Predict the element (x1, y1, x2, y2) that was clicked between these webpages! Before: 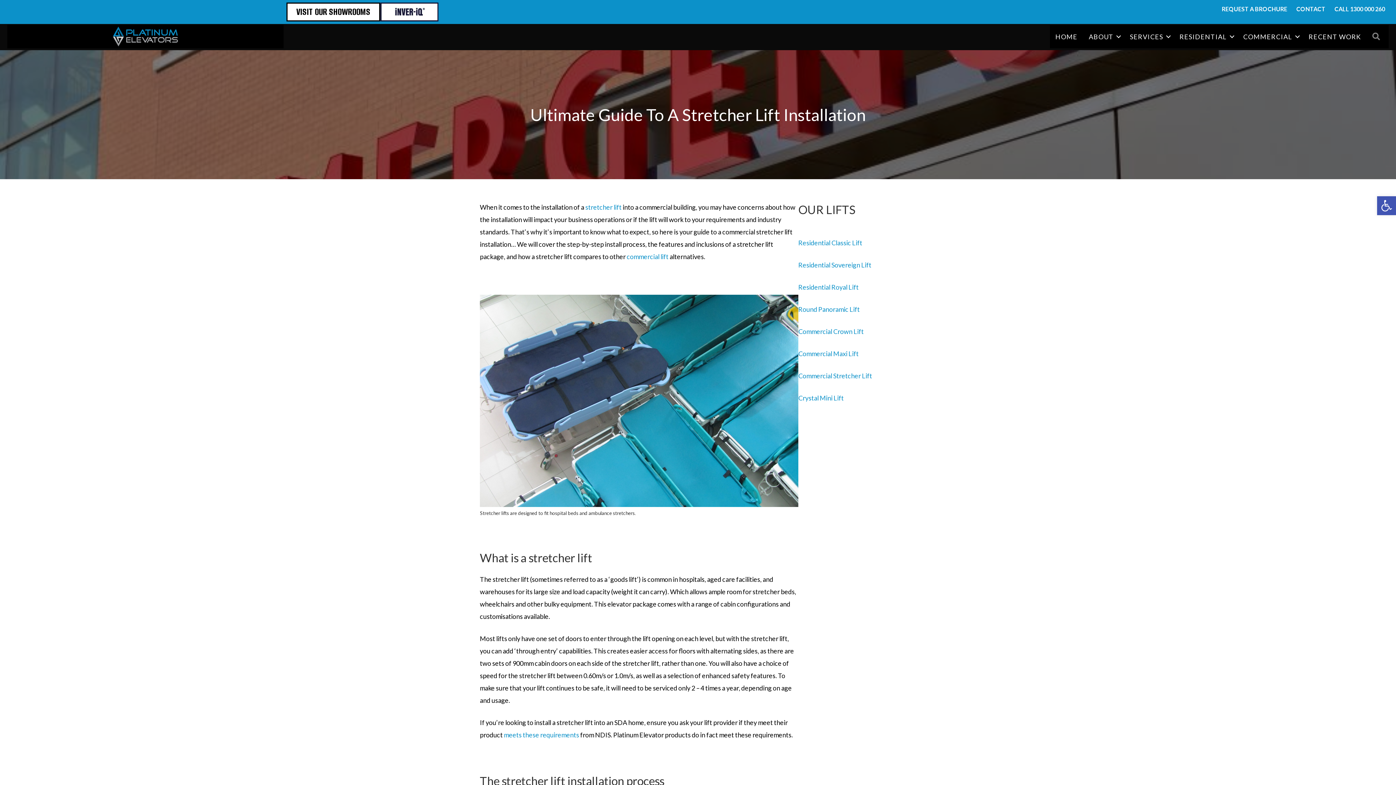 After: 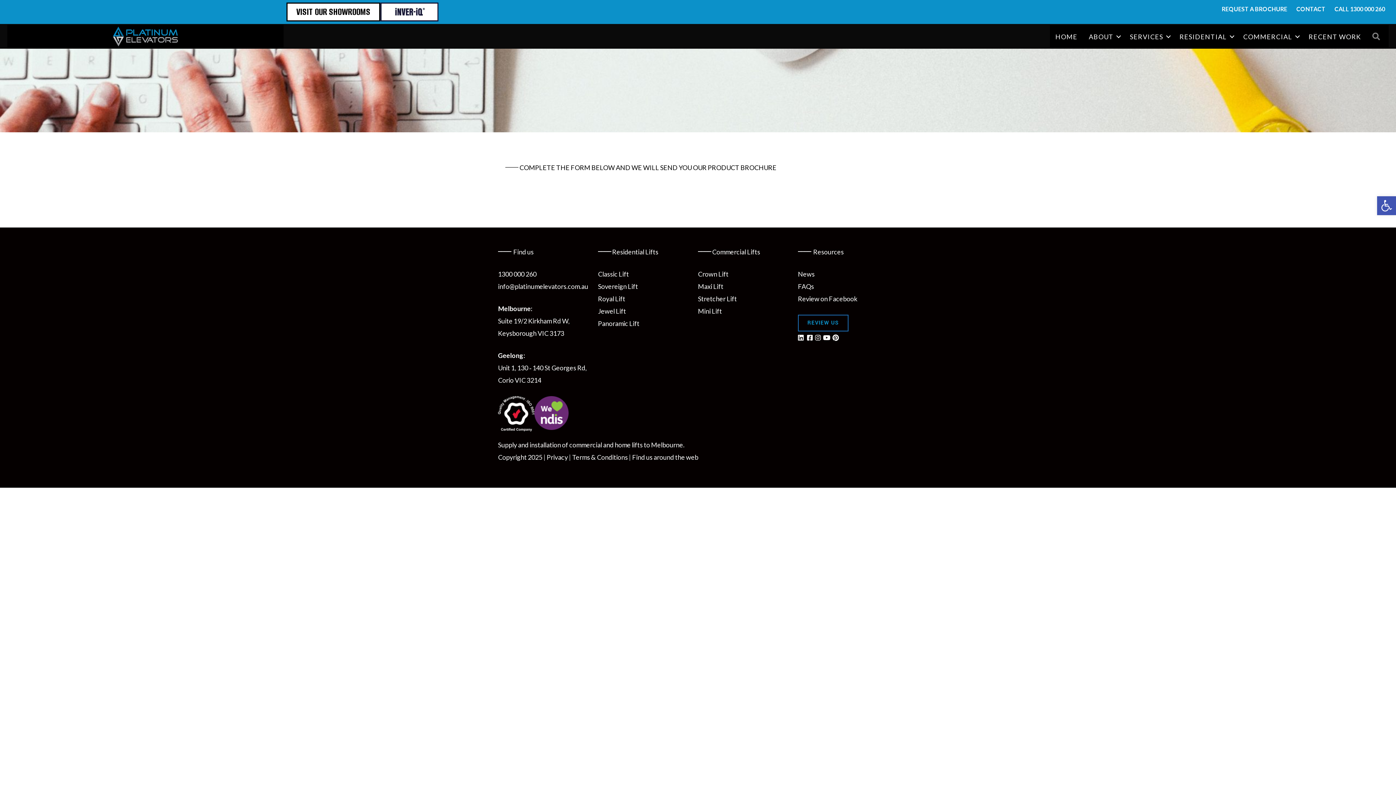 Action: label: REQUEST A BROCHURE bbox: (1218, 2, 1289, 12)